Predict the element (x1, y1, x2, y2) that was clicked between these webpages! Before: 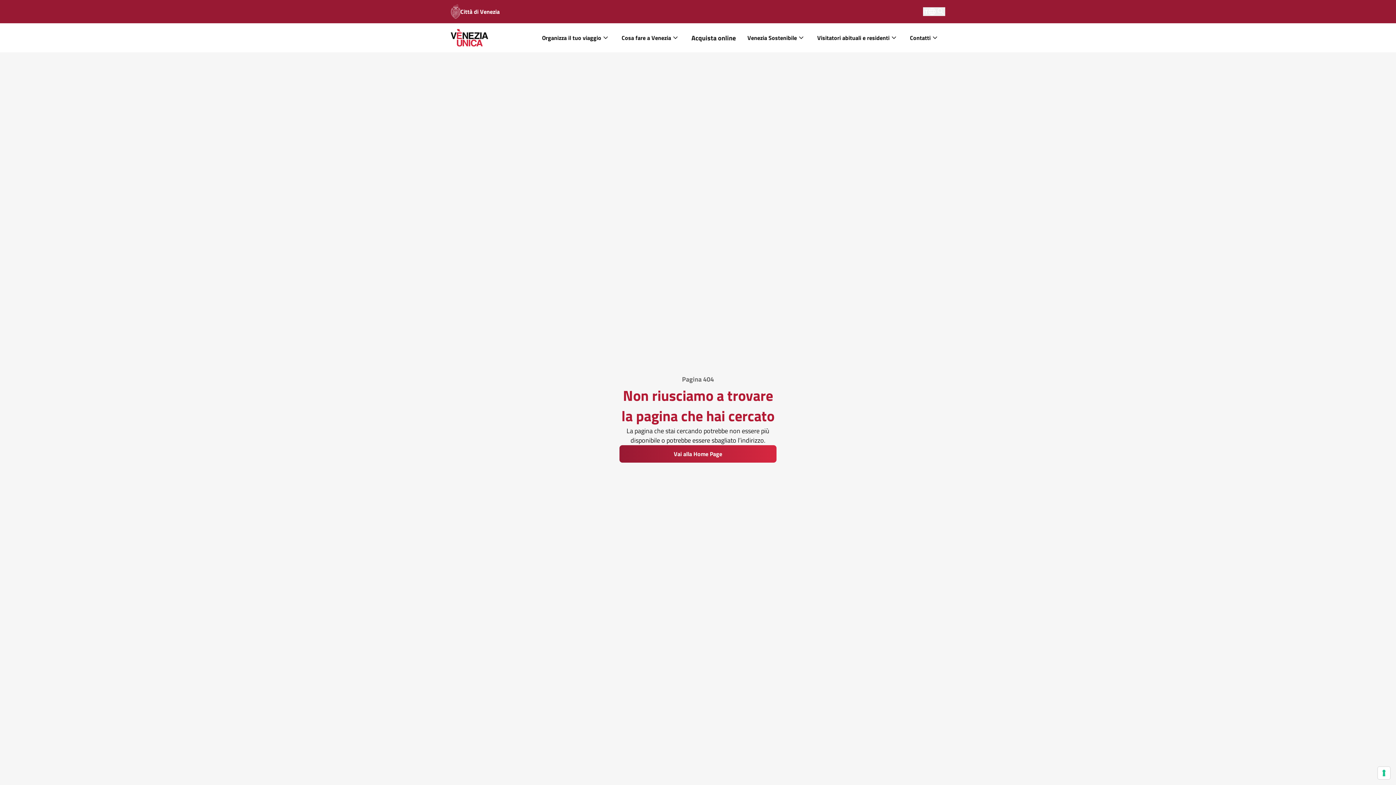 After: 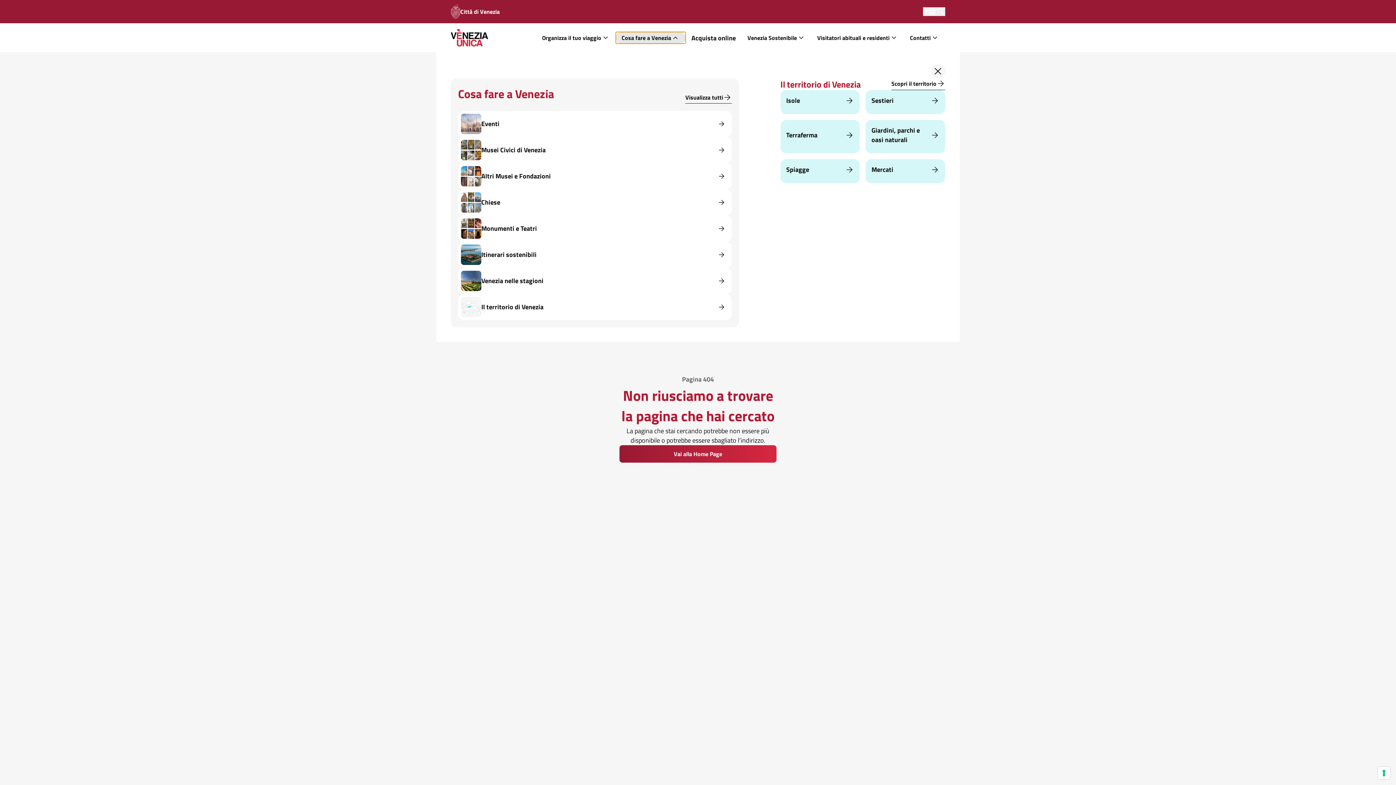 Action: label: Cosa fare a Venezia bbox: (616, 32, 685, 43)